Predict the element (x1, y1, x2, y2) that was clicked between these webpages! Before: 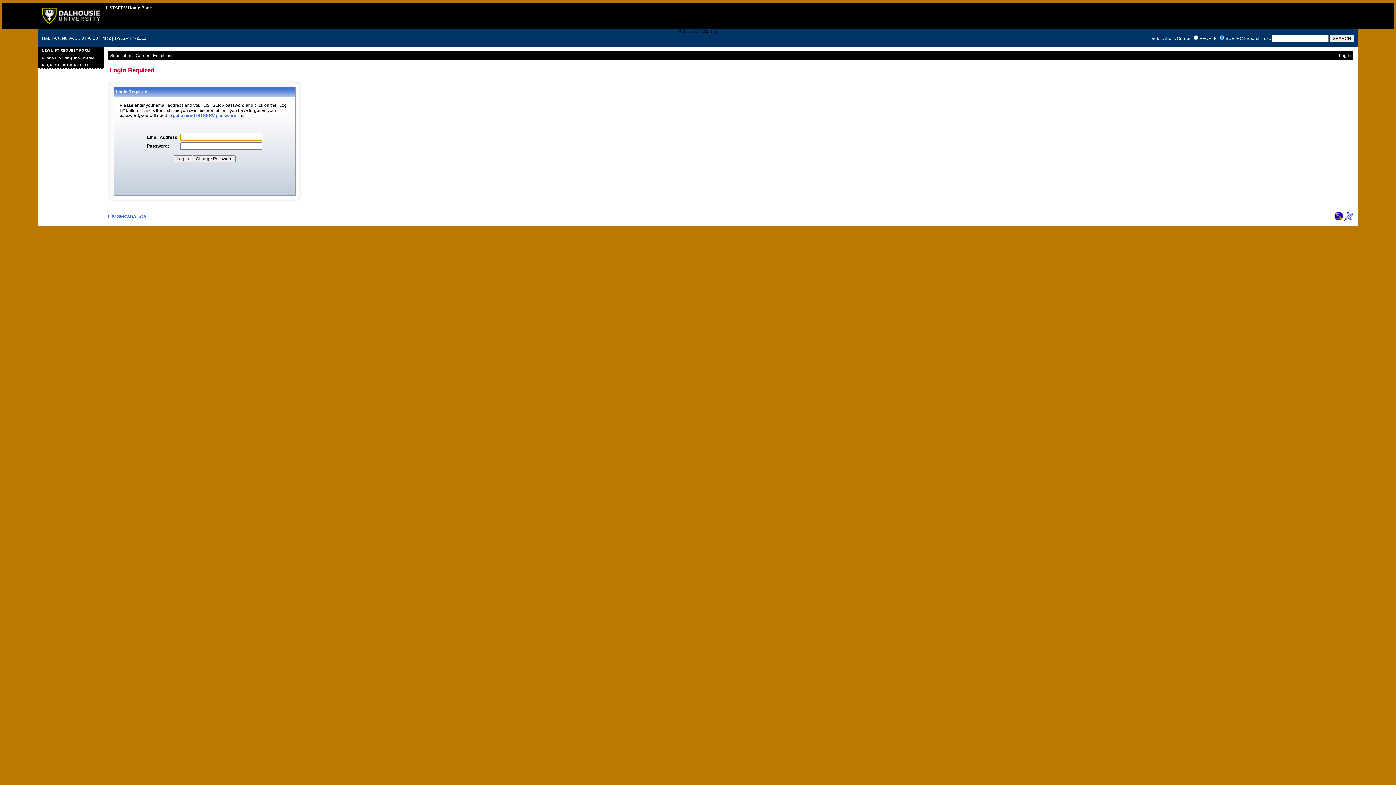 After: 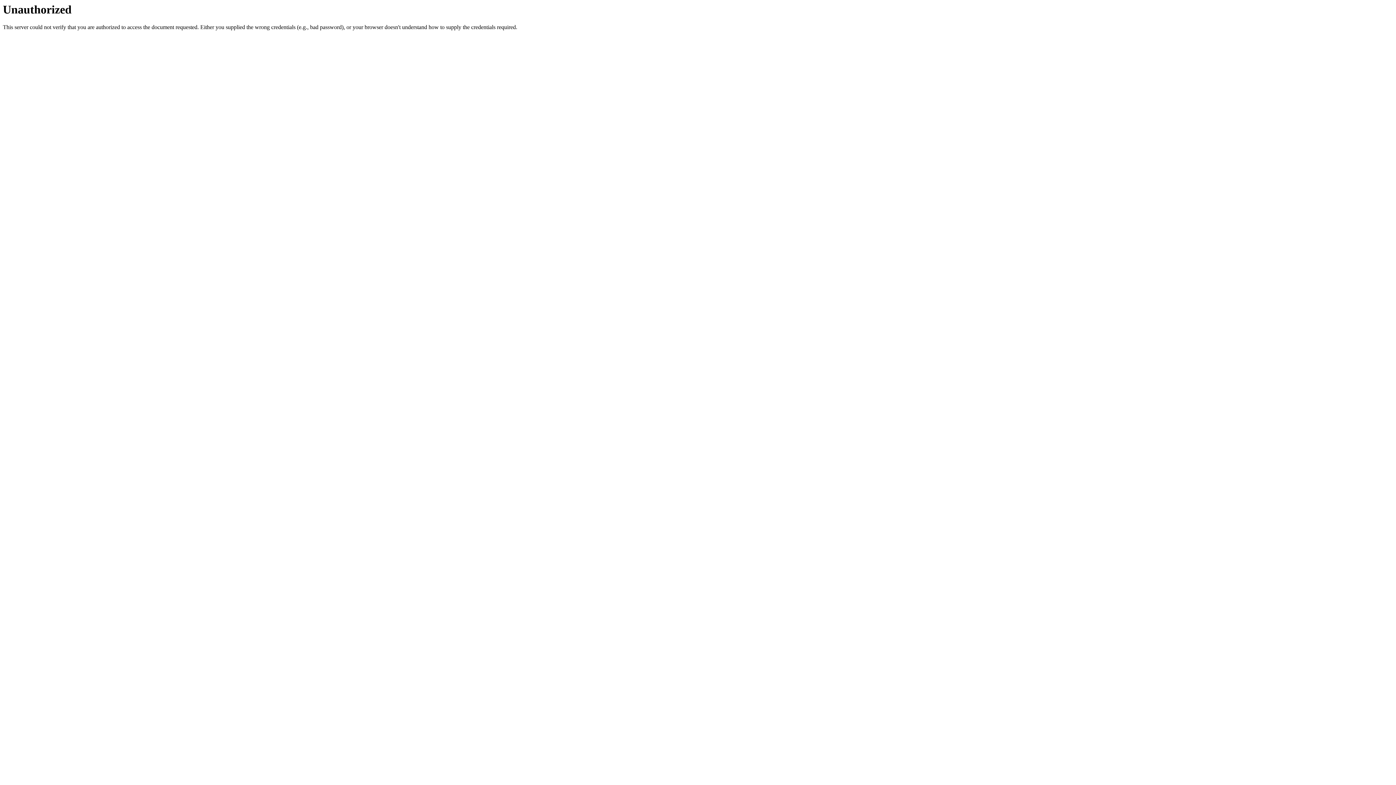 Action: label: REQUEST LISTSERV HELP bbox: (38, 61, 103, 68)